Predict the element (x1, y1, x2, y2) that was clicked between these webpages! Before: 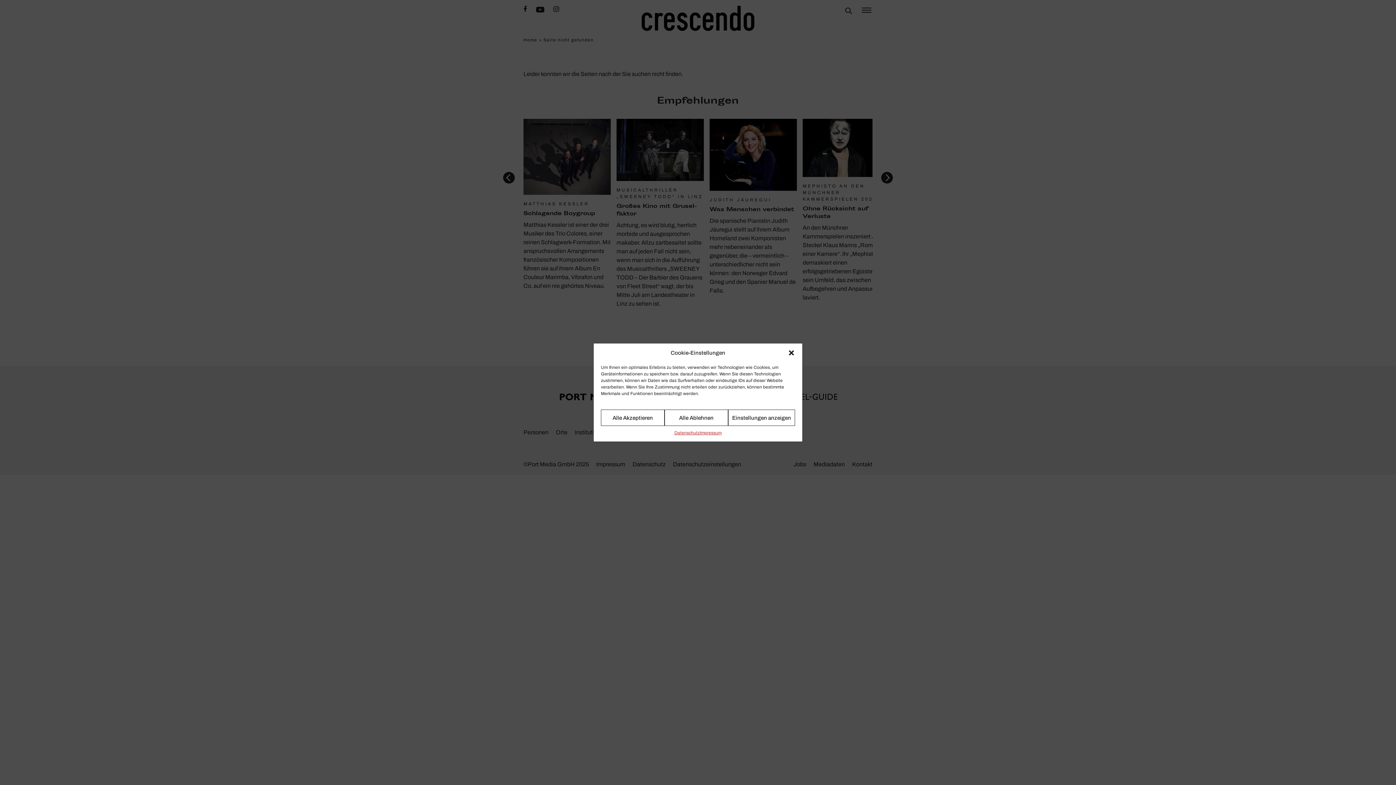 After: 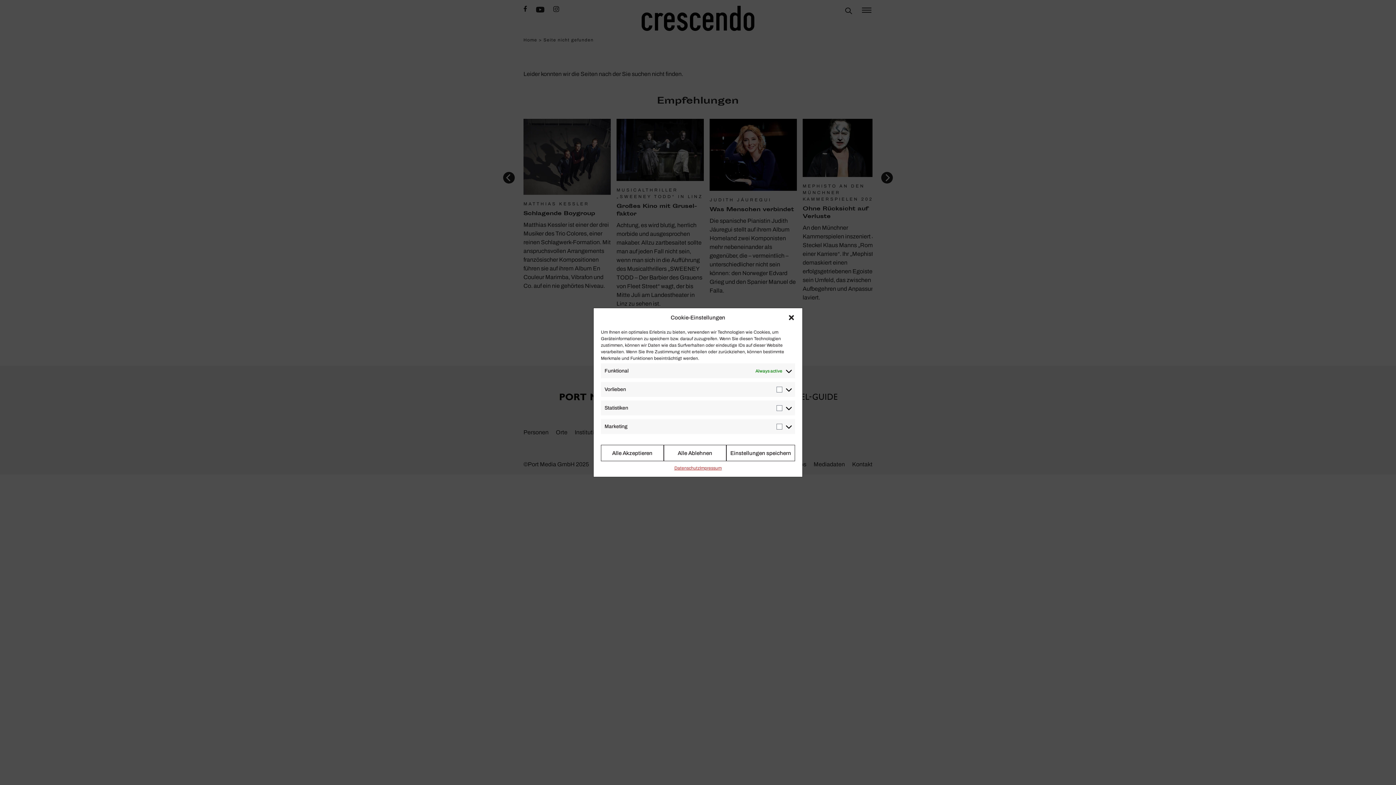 Action: bbox: (728, 409, 795, 426) label: Einstellungen anzeigen